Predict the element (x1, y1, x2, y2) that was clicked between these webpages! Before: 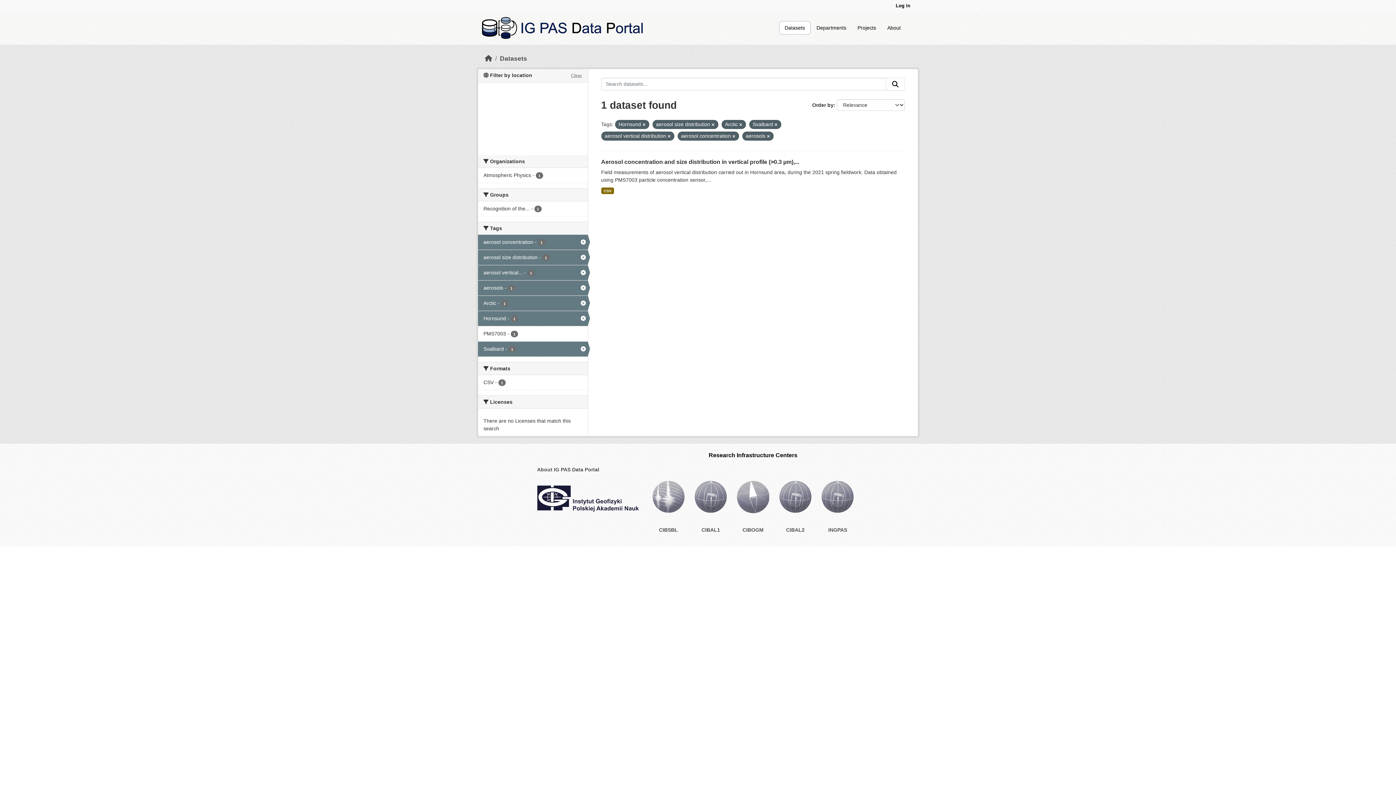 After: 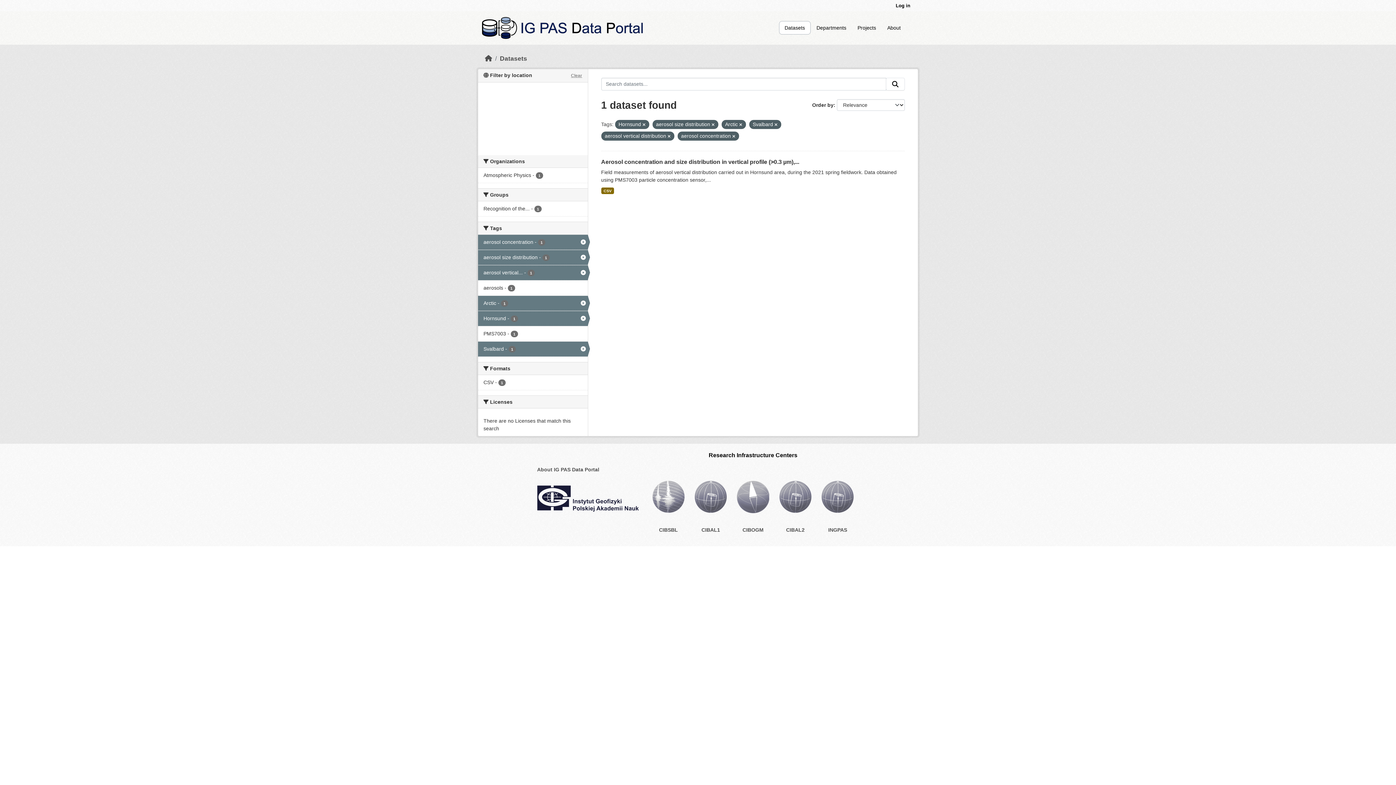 Action: bbox: (478, 280, 587, 295) label: Search datasets by tags: aerosols